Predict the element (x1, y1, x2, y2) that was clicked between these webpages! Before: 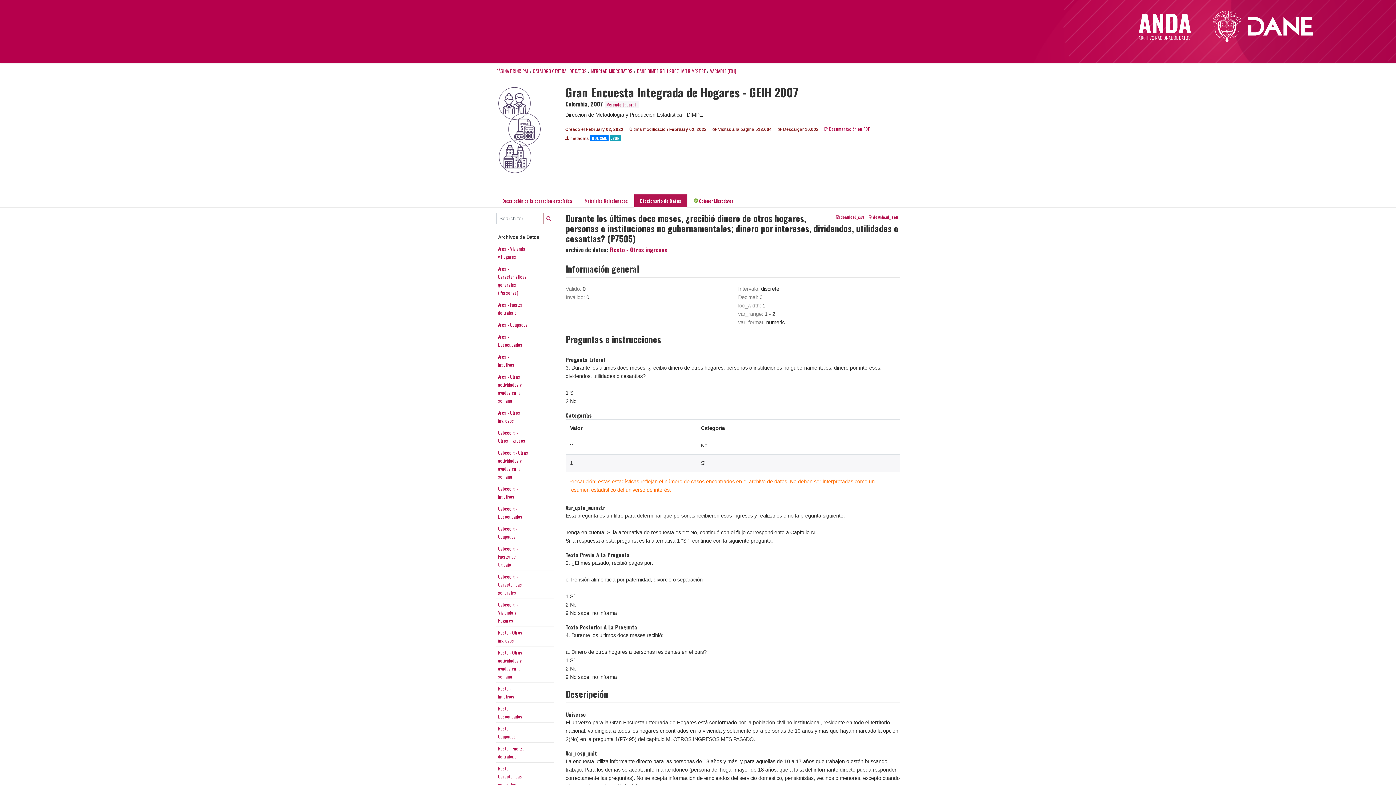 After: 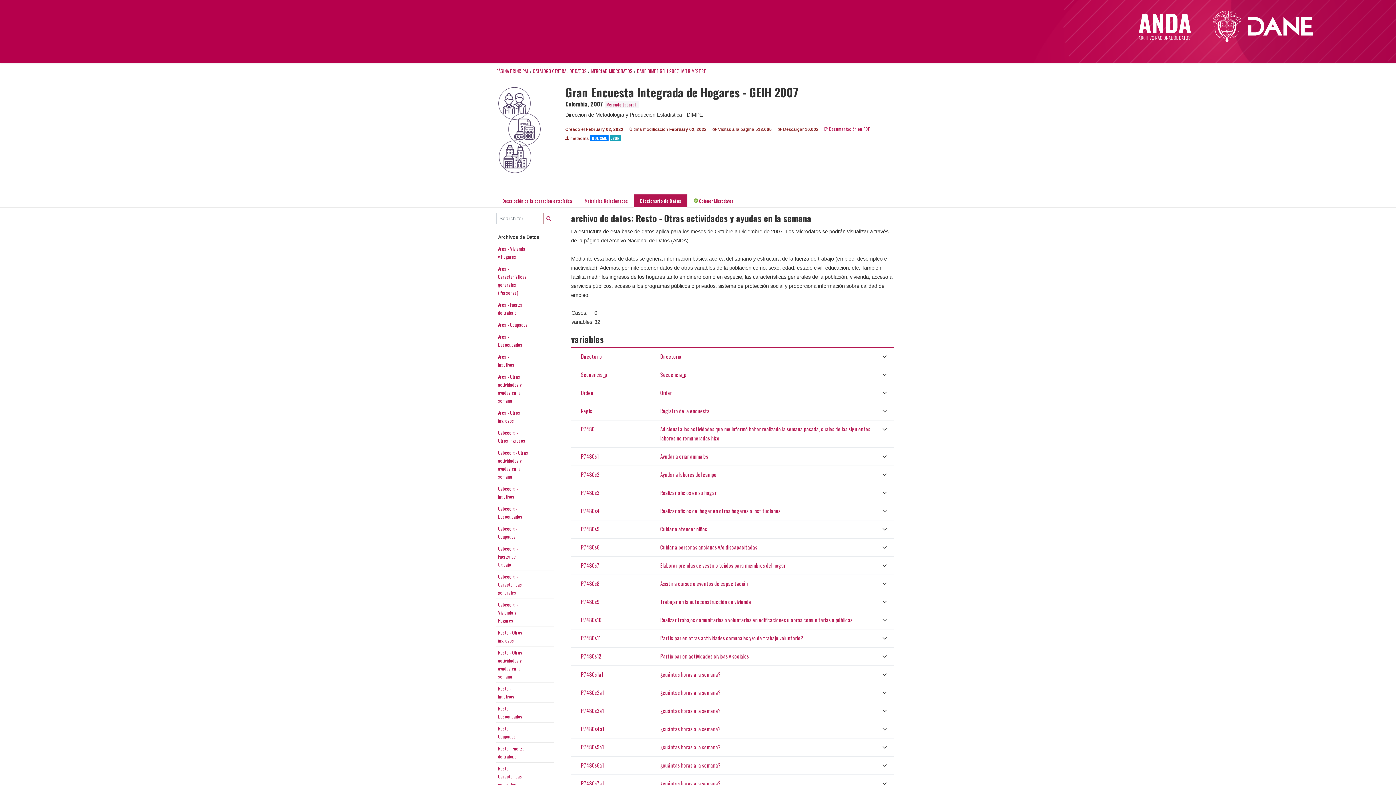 Action: label: Resto - Otras
actividades y
ayudas en la
semana bbox: (498, 649, 522, 680)